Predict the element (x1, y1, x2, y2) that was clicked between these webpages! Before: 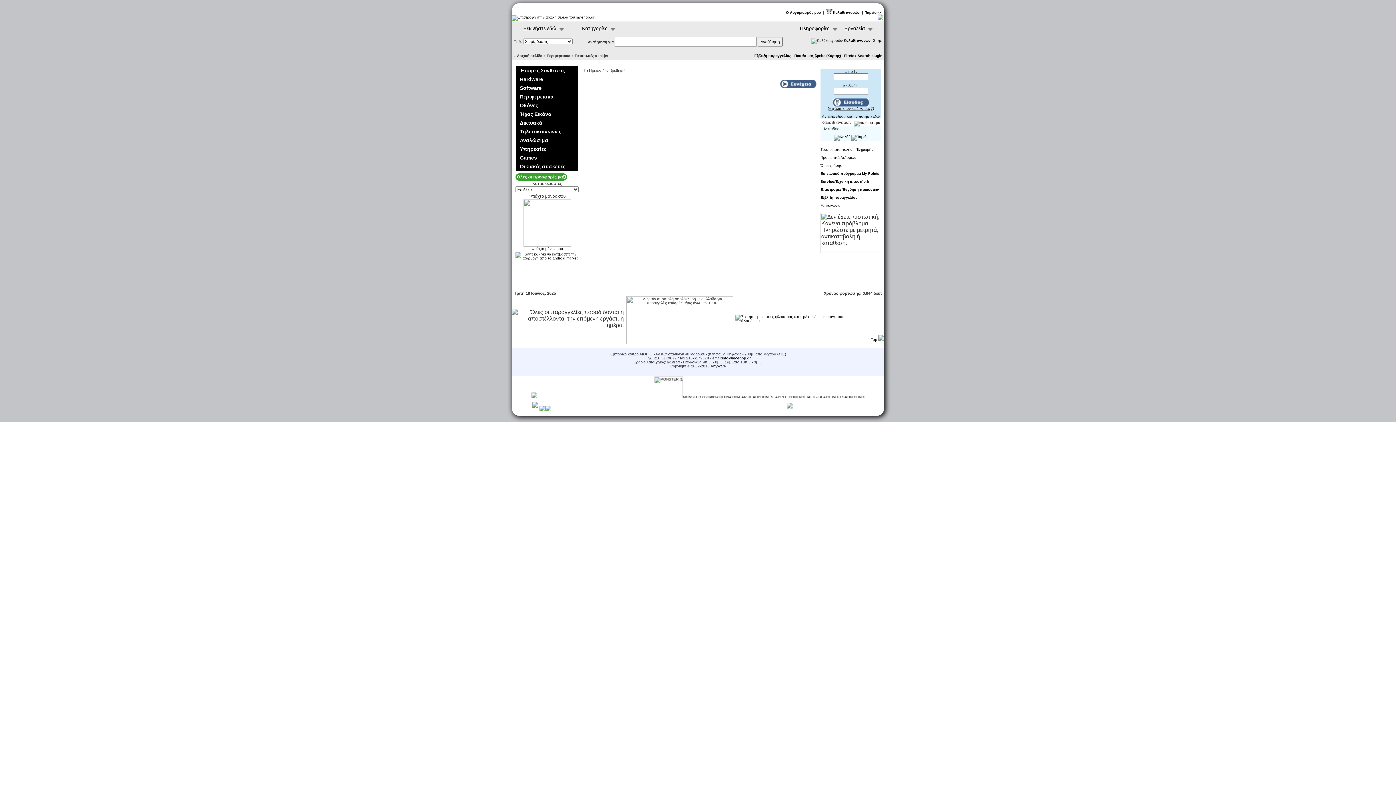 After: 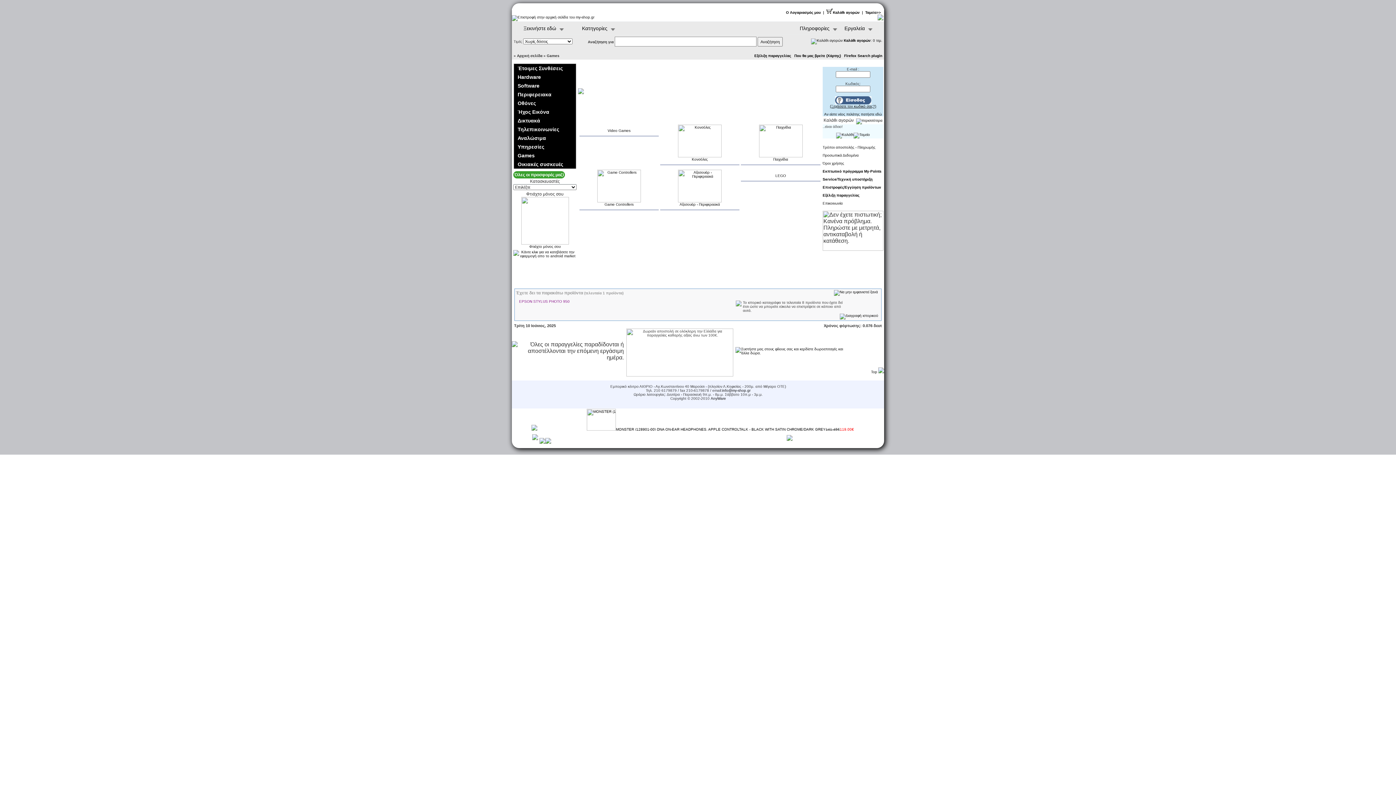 Action: label: Games bbox: (516, 153, 578, 162)